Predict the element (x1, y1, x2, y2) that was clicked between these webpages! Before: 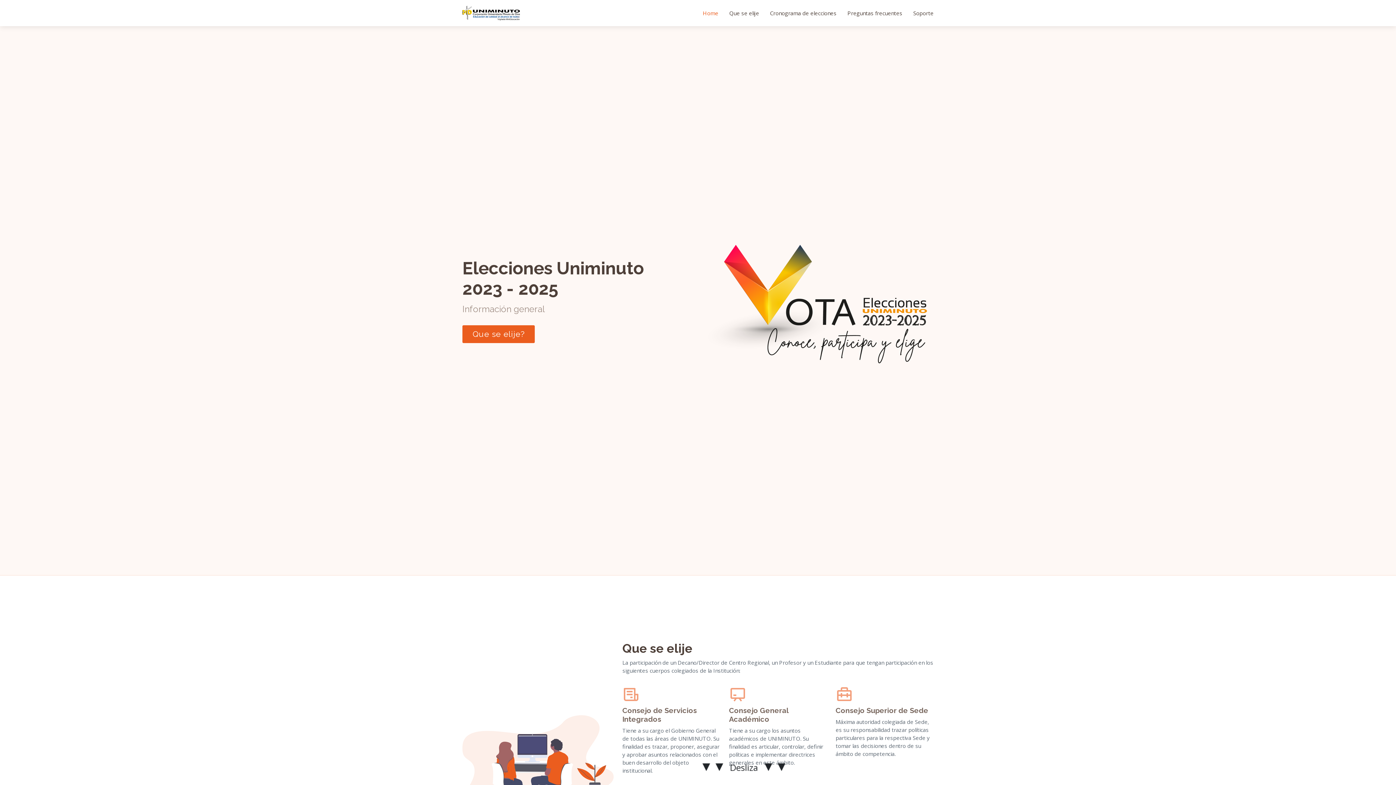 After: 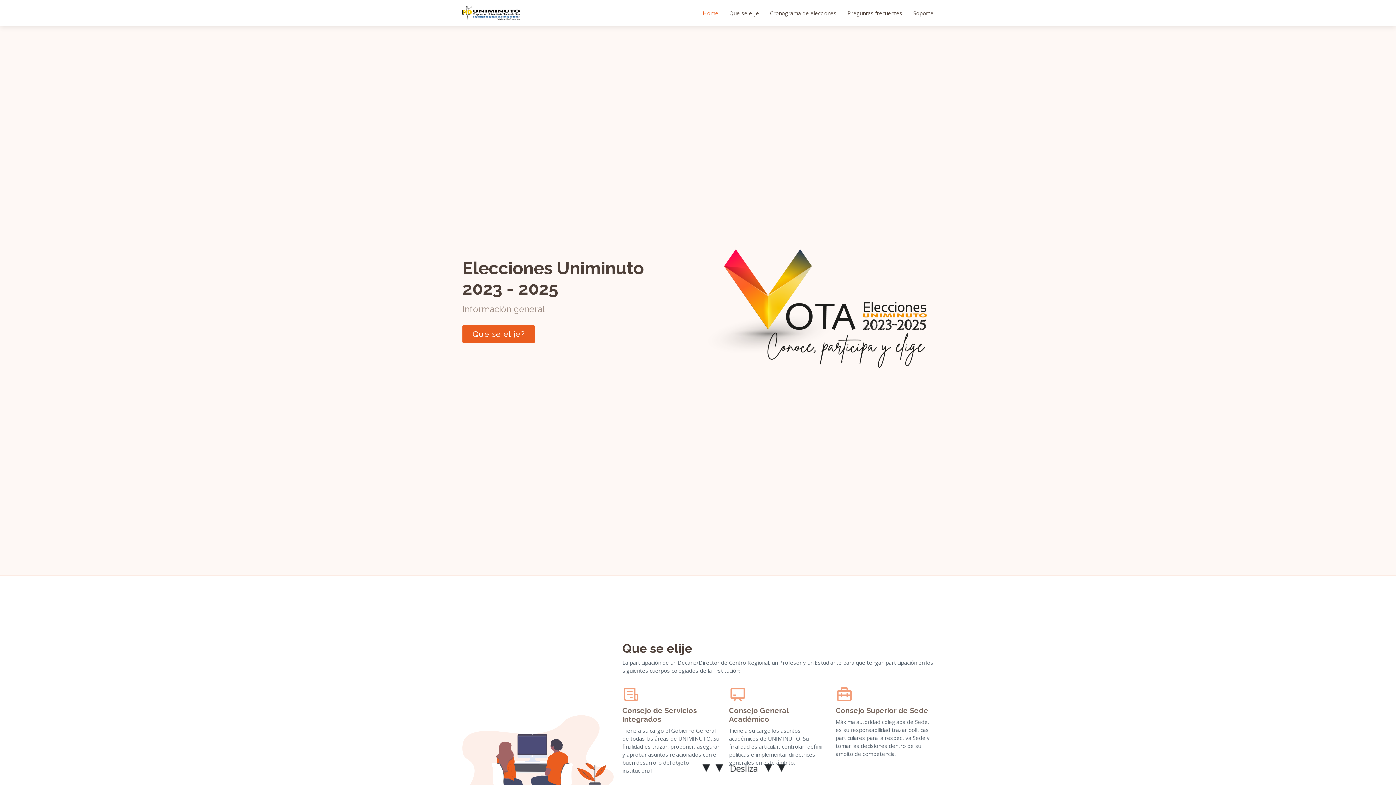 Action: label: Home bbox: (692, 5, 718, 20)